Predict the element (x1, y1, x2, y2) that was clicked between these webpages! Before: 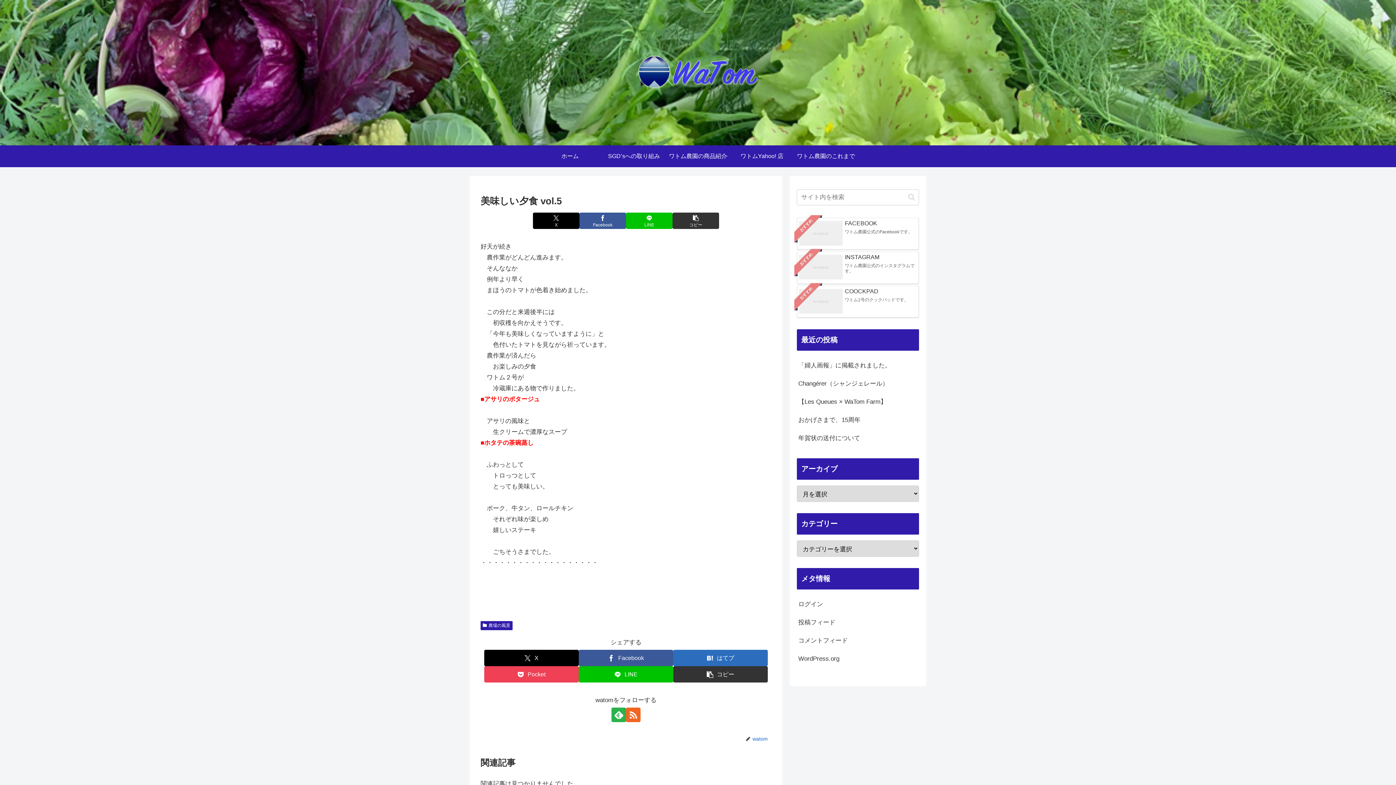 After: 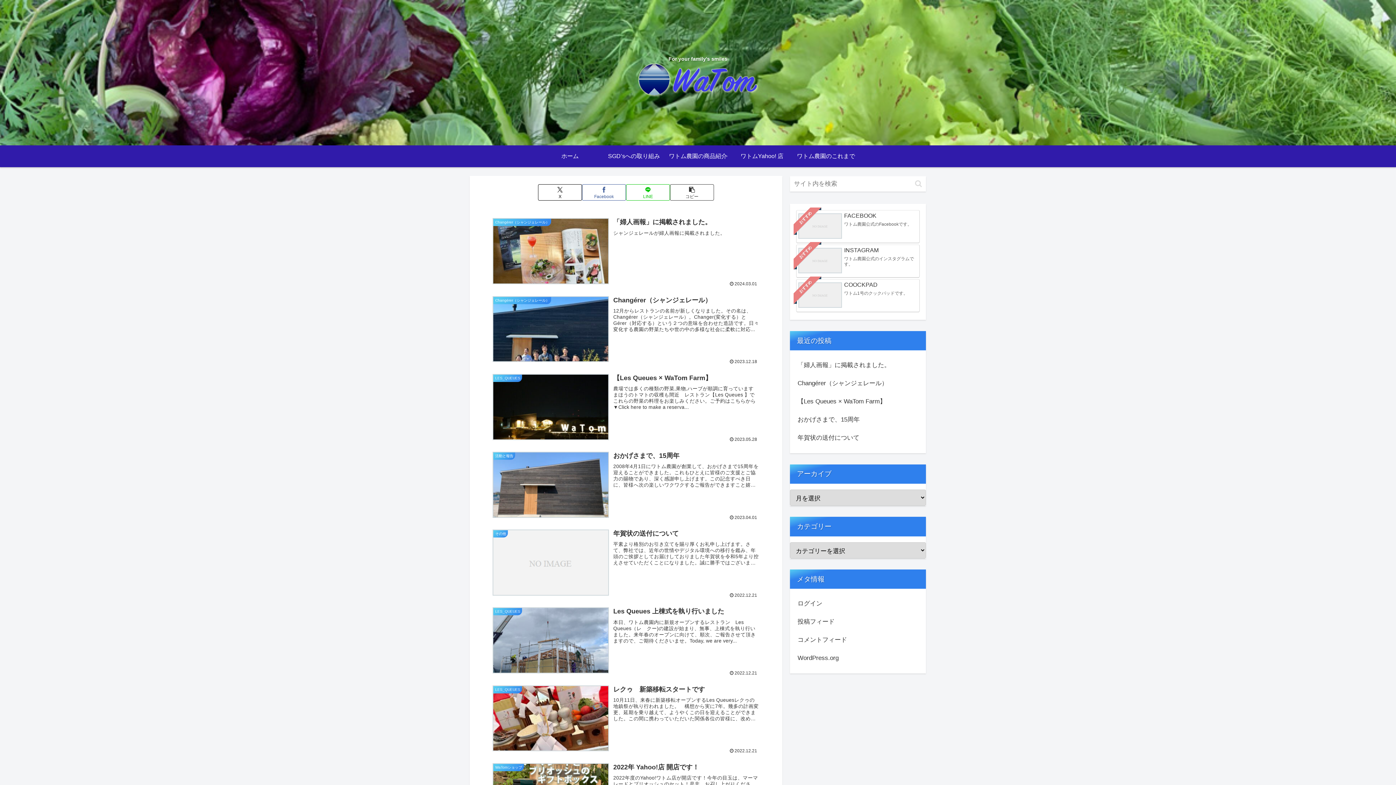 Action: label: ホーム bbox: (538, 145, 602, 167)